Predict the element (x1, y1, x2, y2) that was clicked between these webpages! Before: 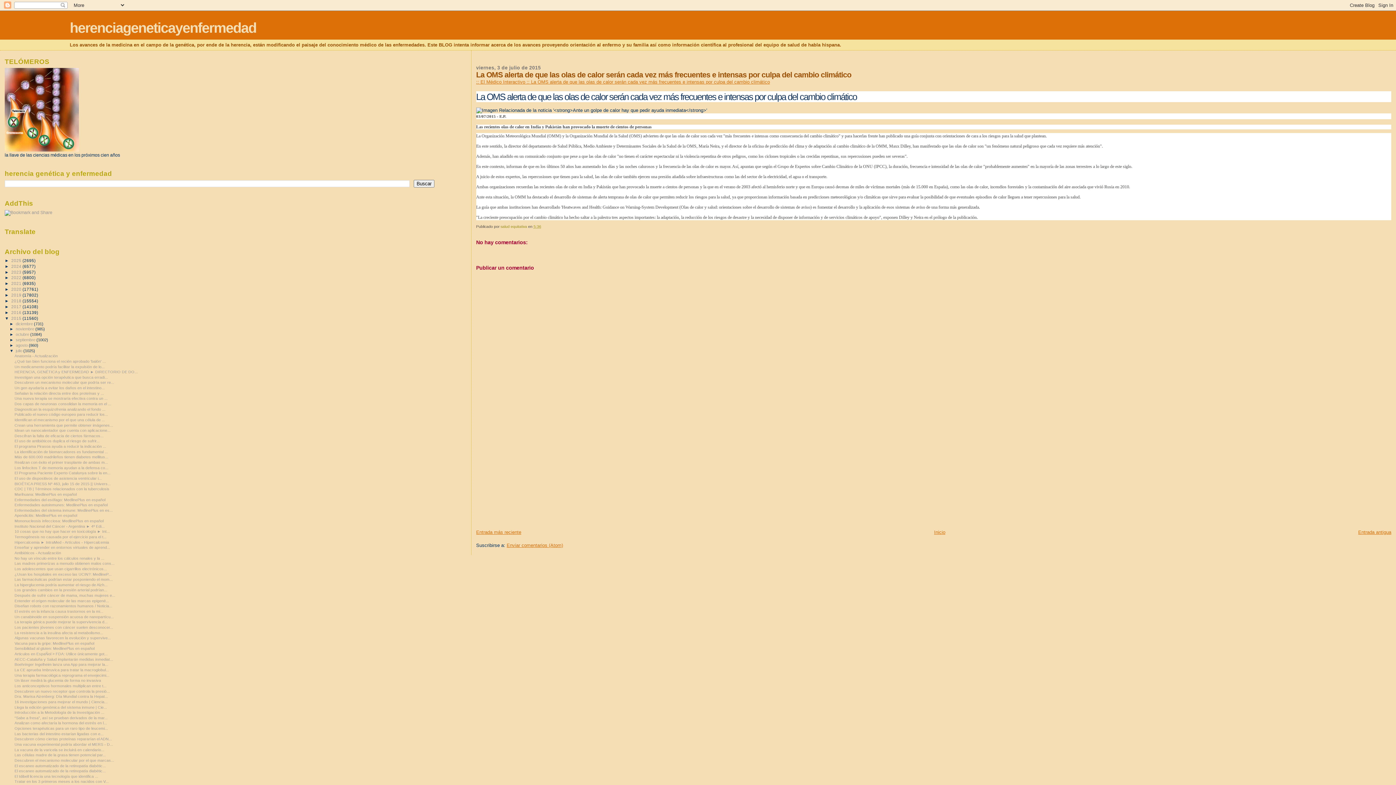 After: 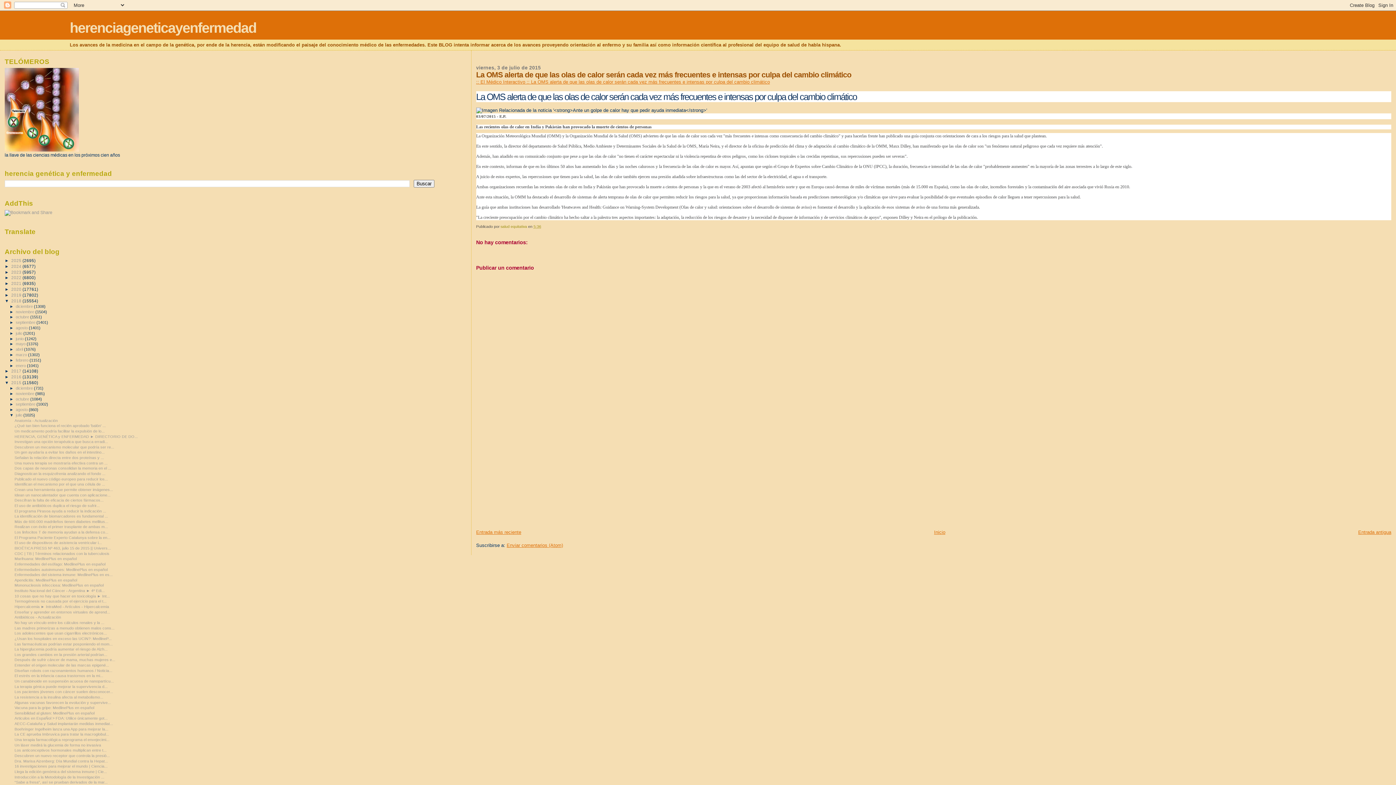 Action: label: ►   bbox: (4, 298, 11, 303)